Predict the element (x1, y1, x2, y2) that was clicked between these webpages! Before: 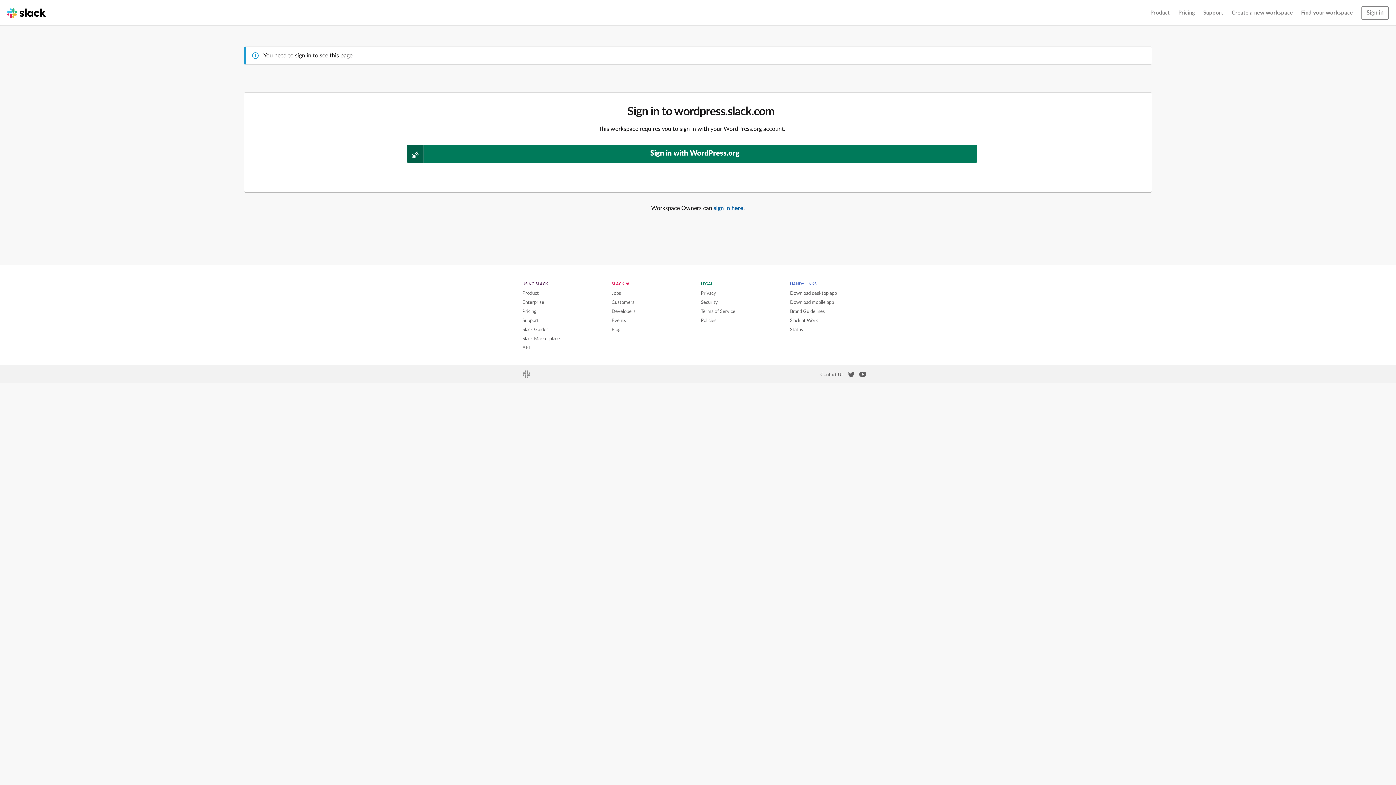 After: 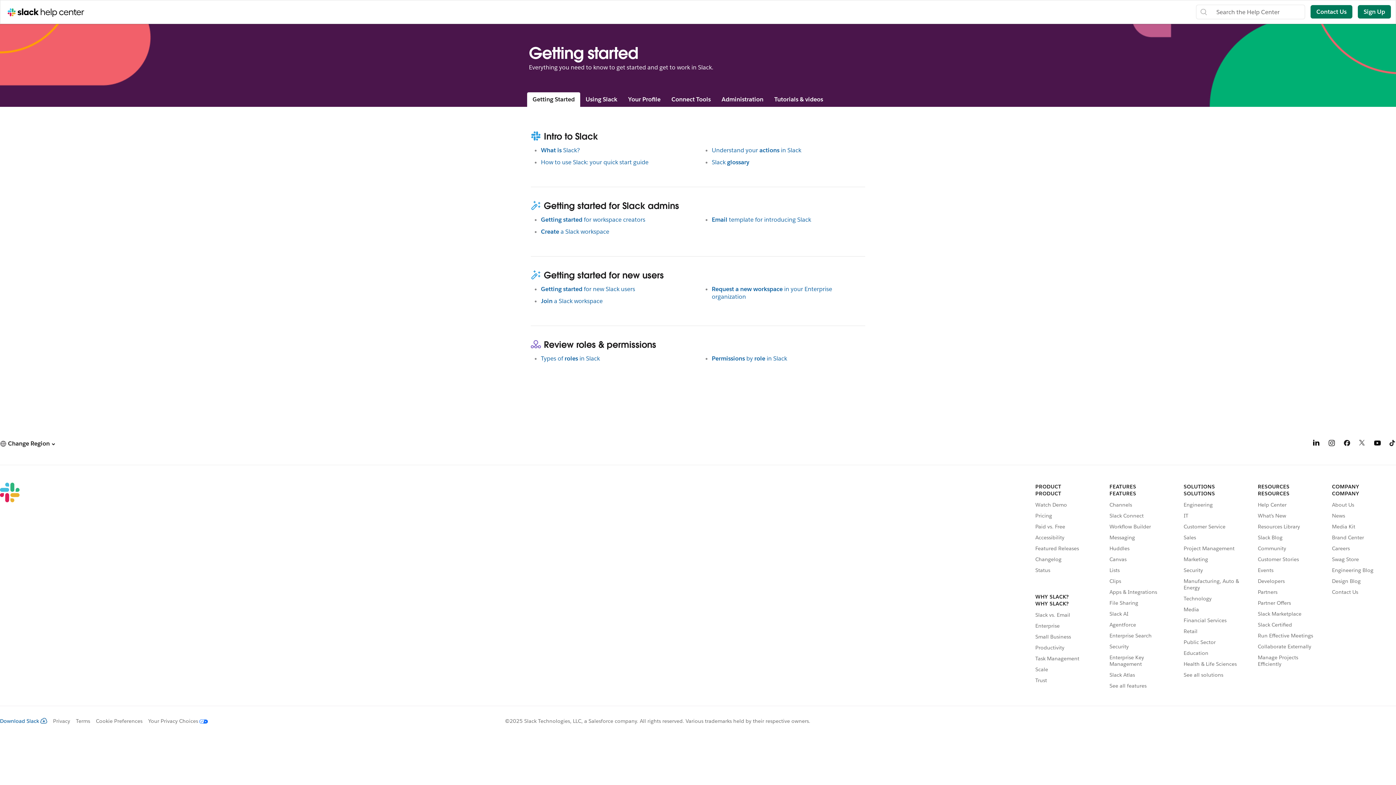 Action: label: Slack Guides bbox: (522, 327, 548, 332)